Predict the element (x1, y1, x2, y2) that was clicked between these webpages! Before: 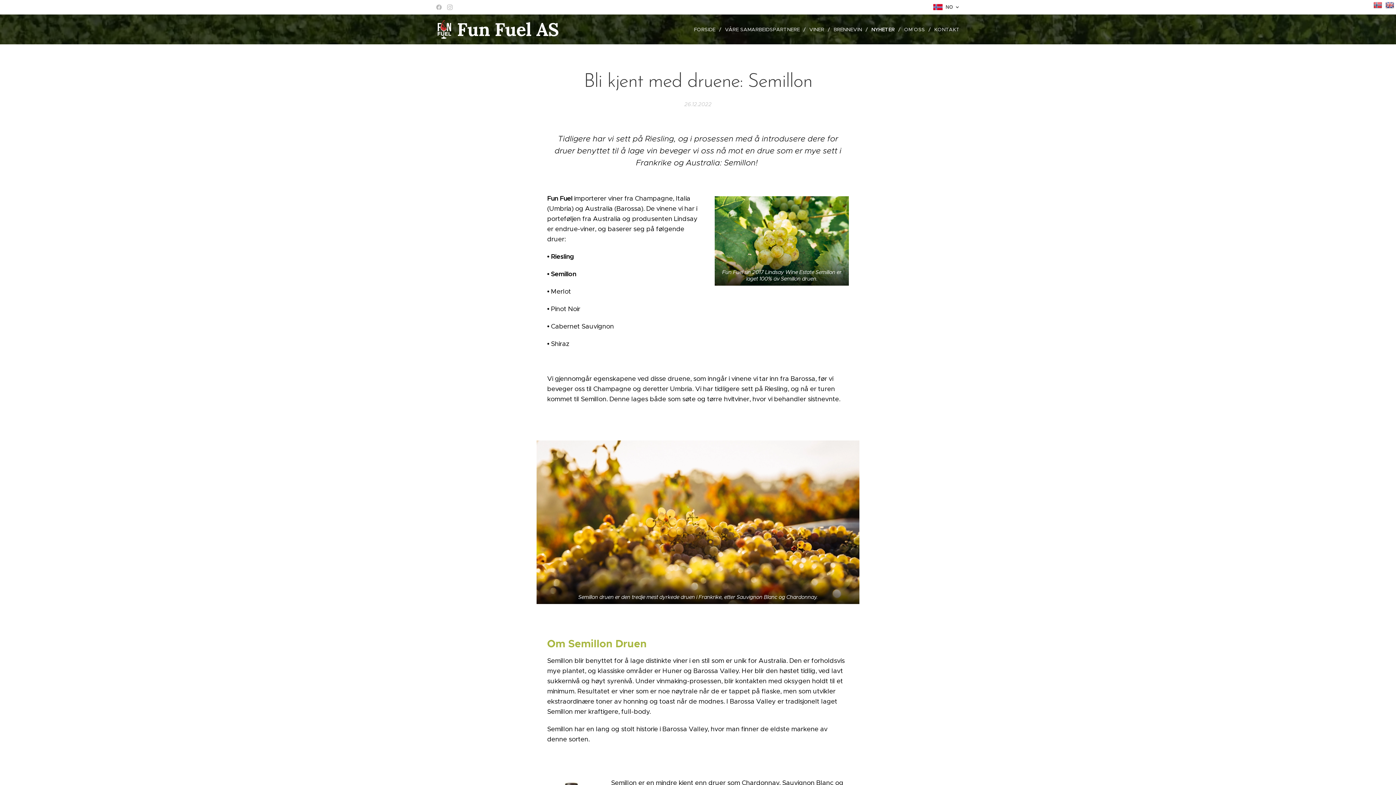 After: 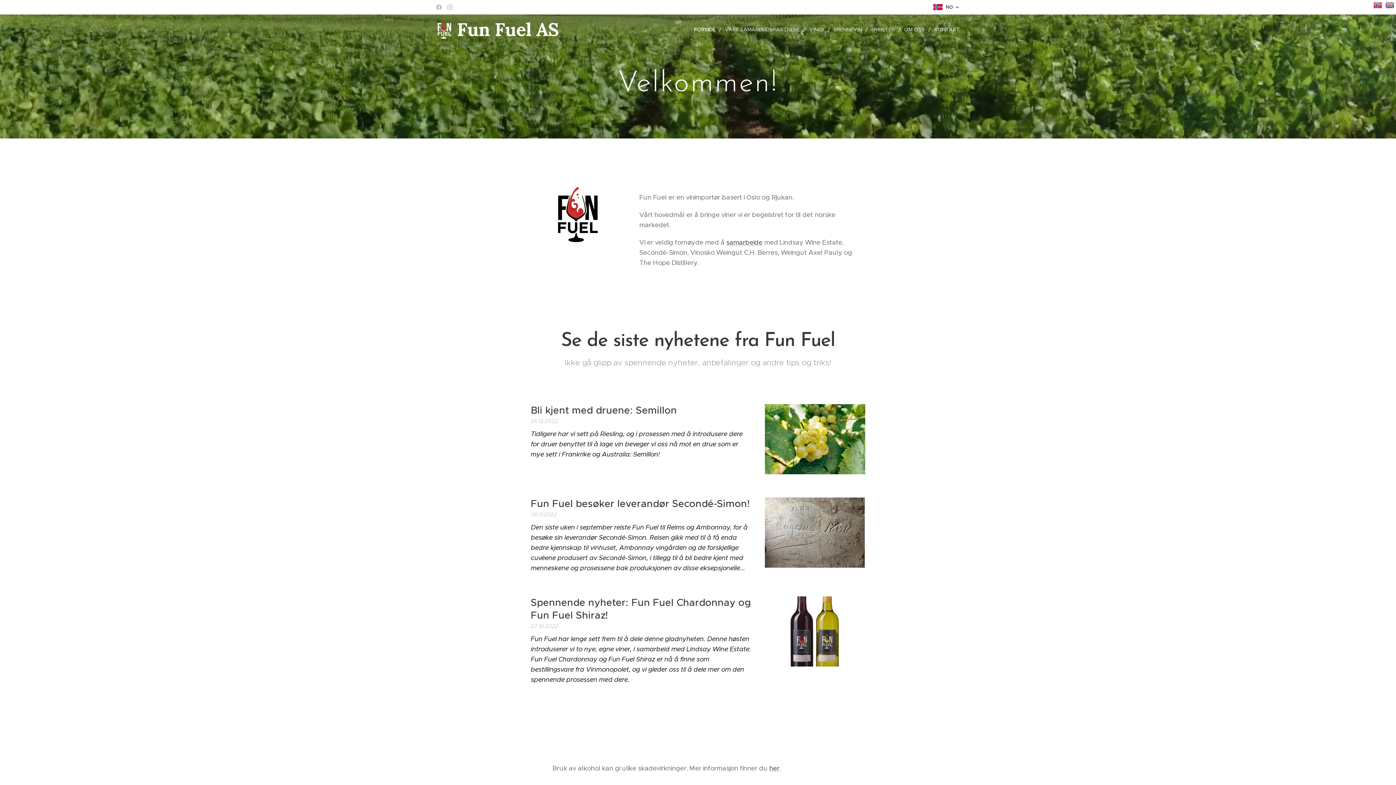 Action: label: 	
Fun Fuel AS bbox: (436, 16, 561, 42)